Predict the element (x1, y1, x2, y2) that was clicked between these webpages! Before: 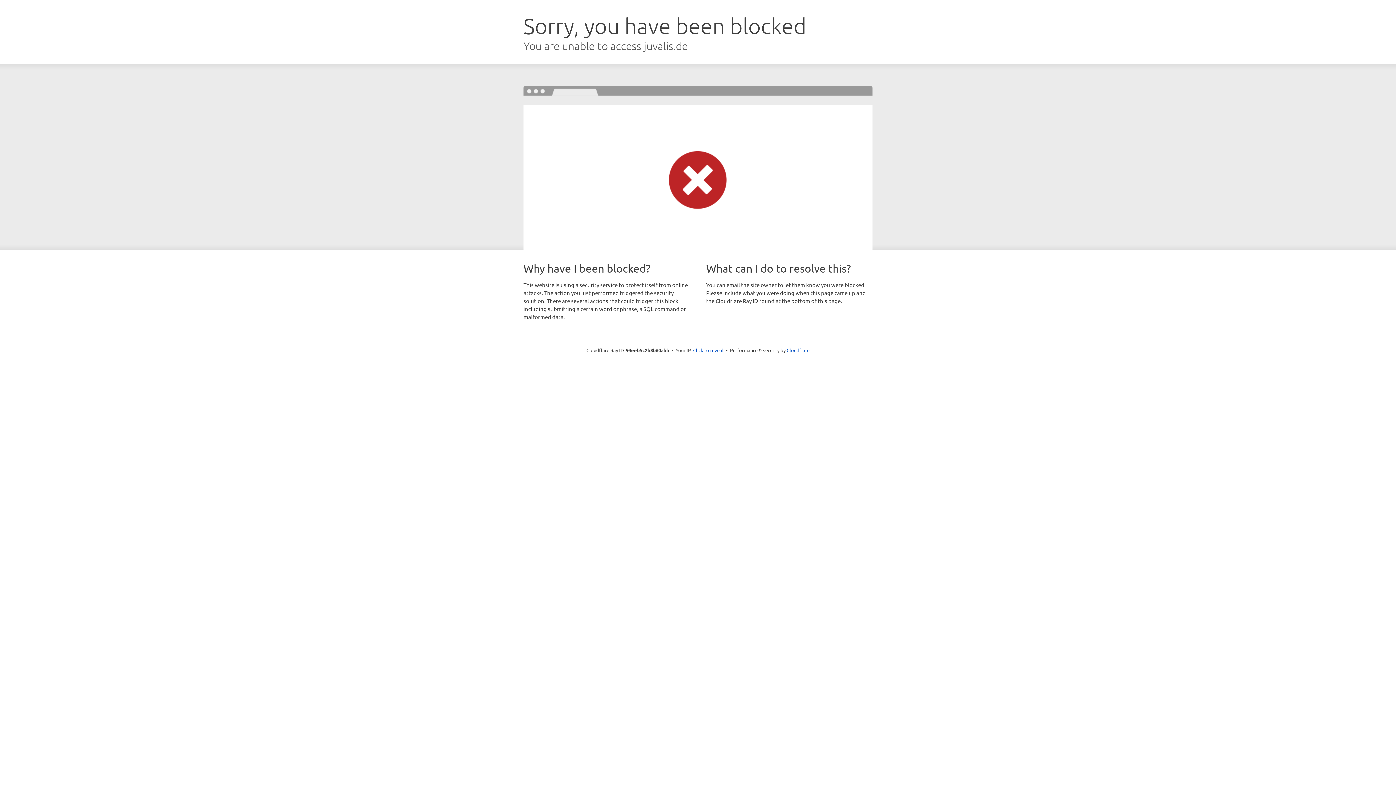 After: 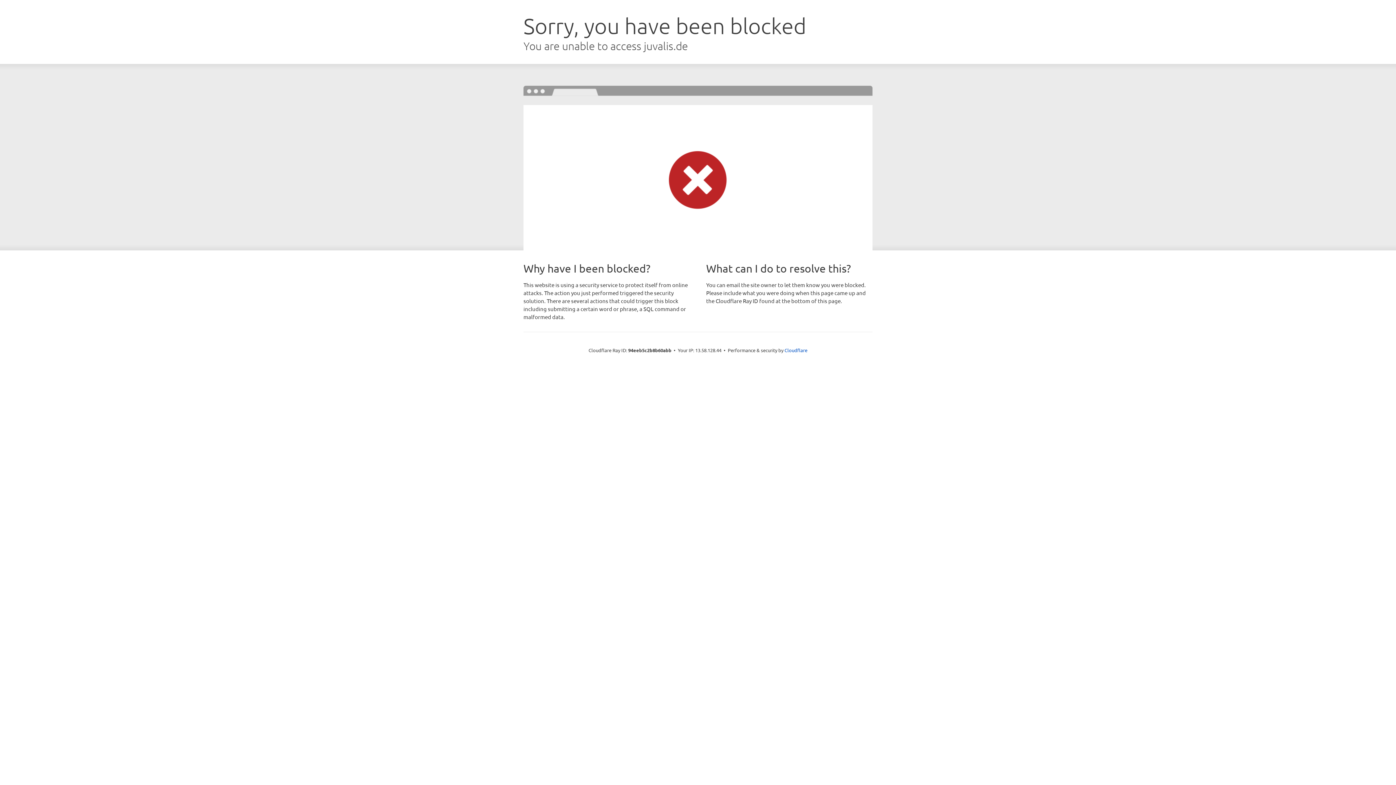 Action: bbox: (693, 346, 723, 353) label: Click to reveal